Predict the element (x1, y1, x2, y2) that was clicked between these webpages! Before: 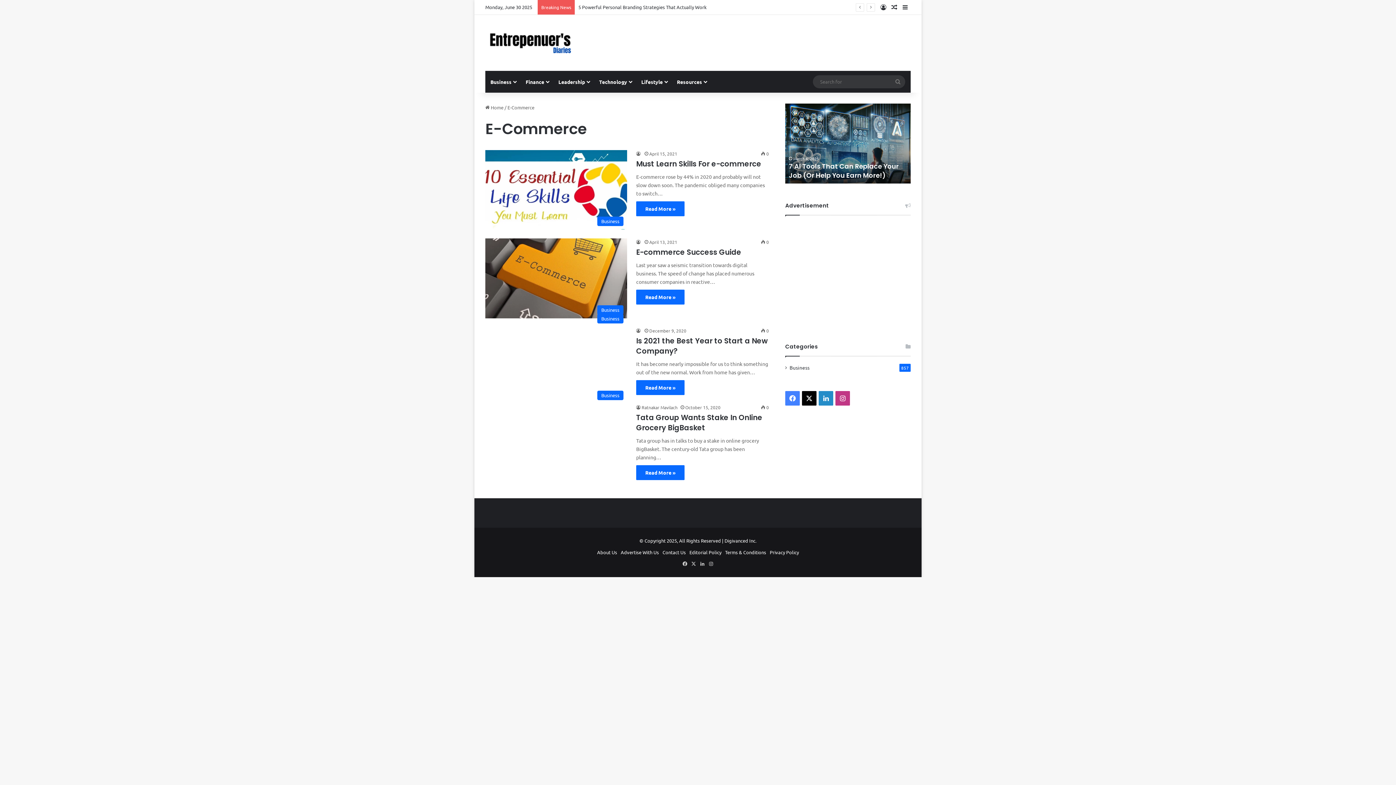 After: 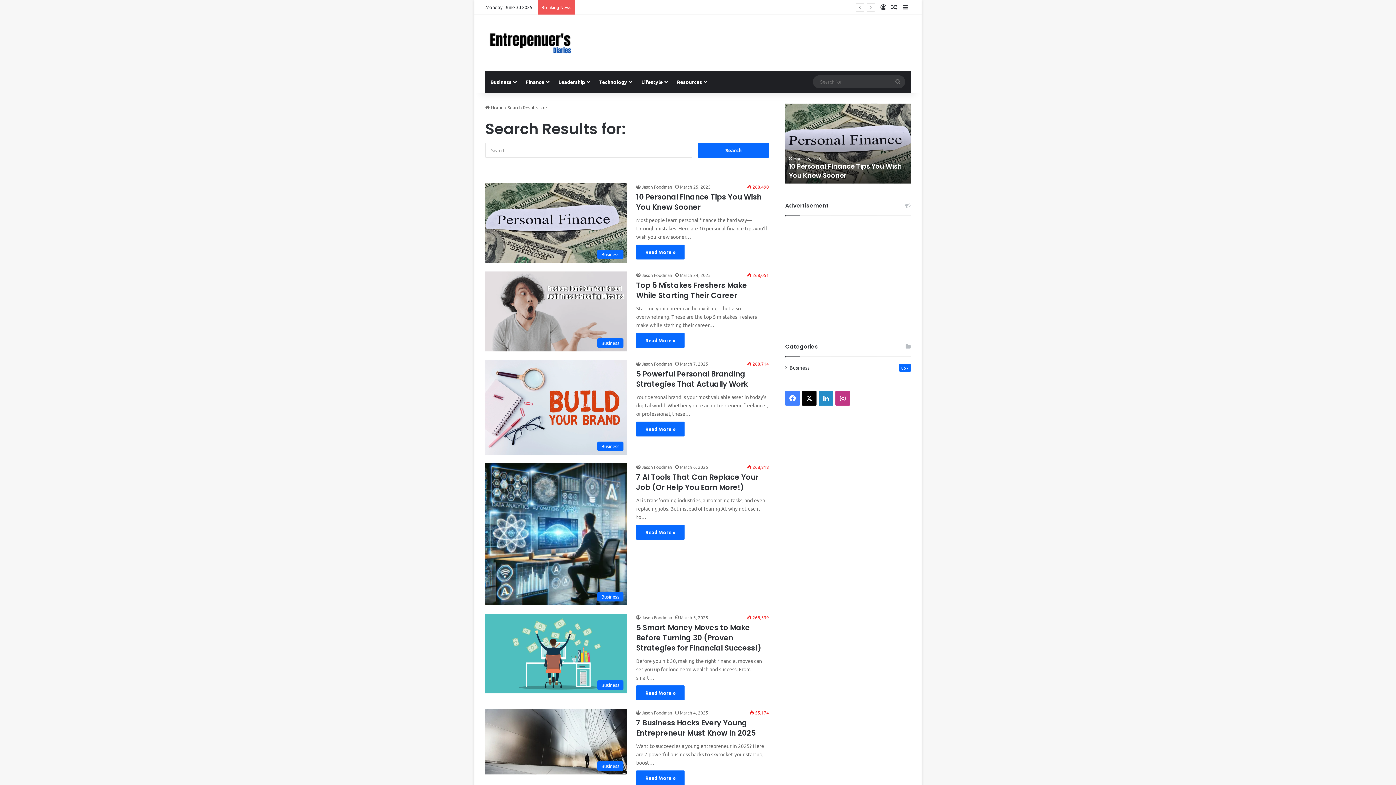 Action: bbox: (890, 75, 905, 88) label: Search for